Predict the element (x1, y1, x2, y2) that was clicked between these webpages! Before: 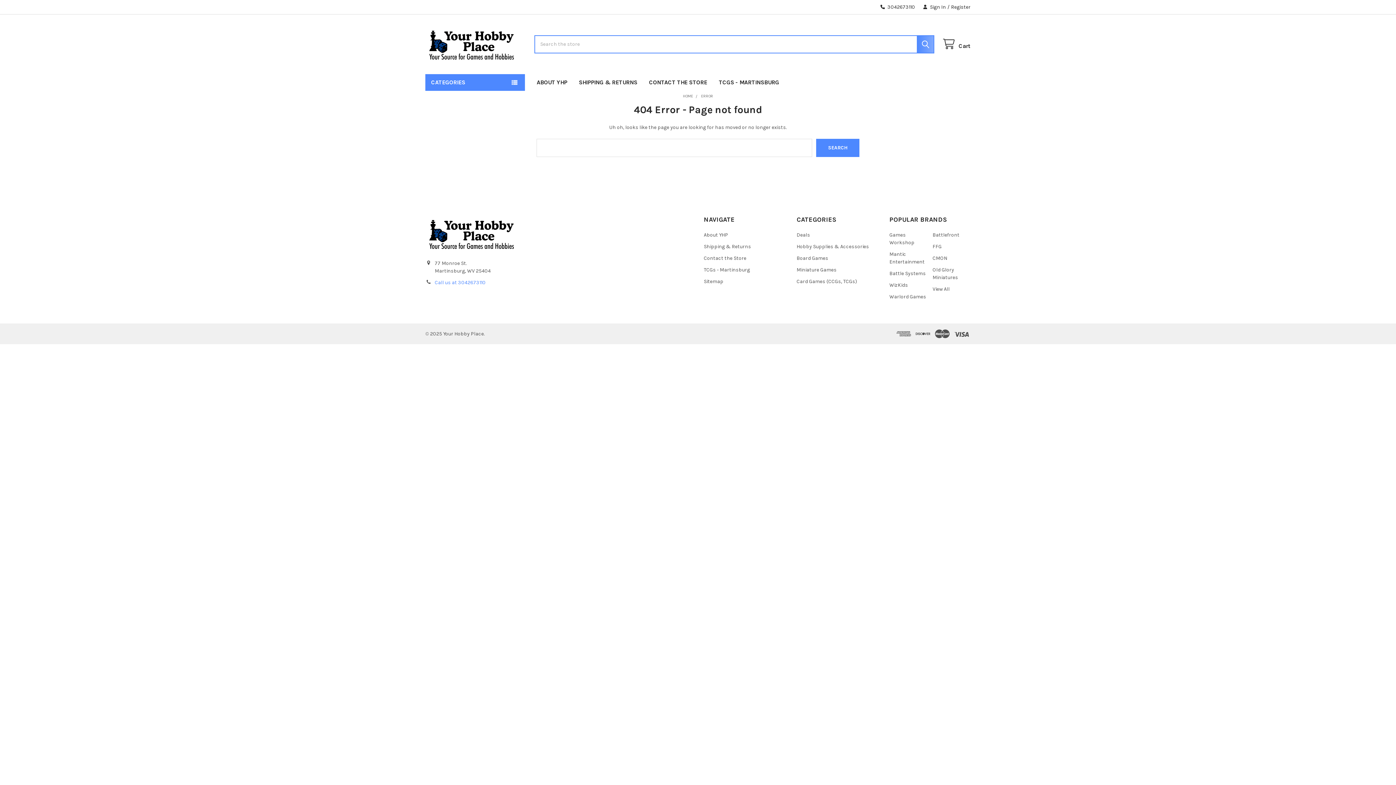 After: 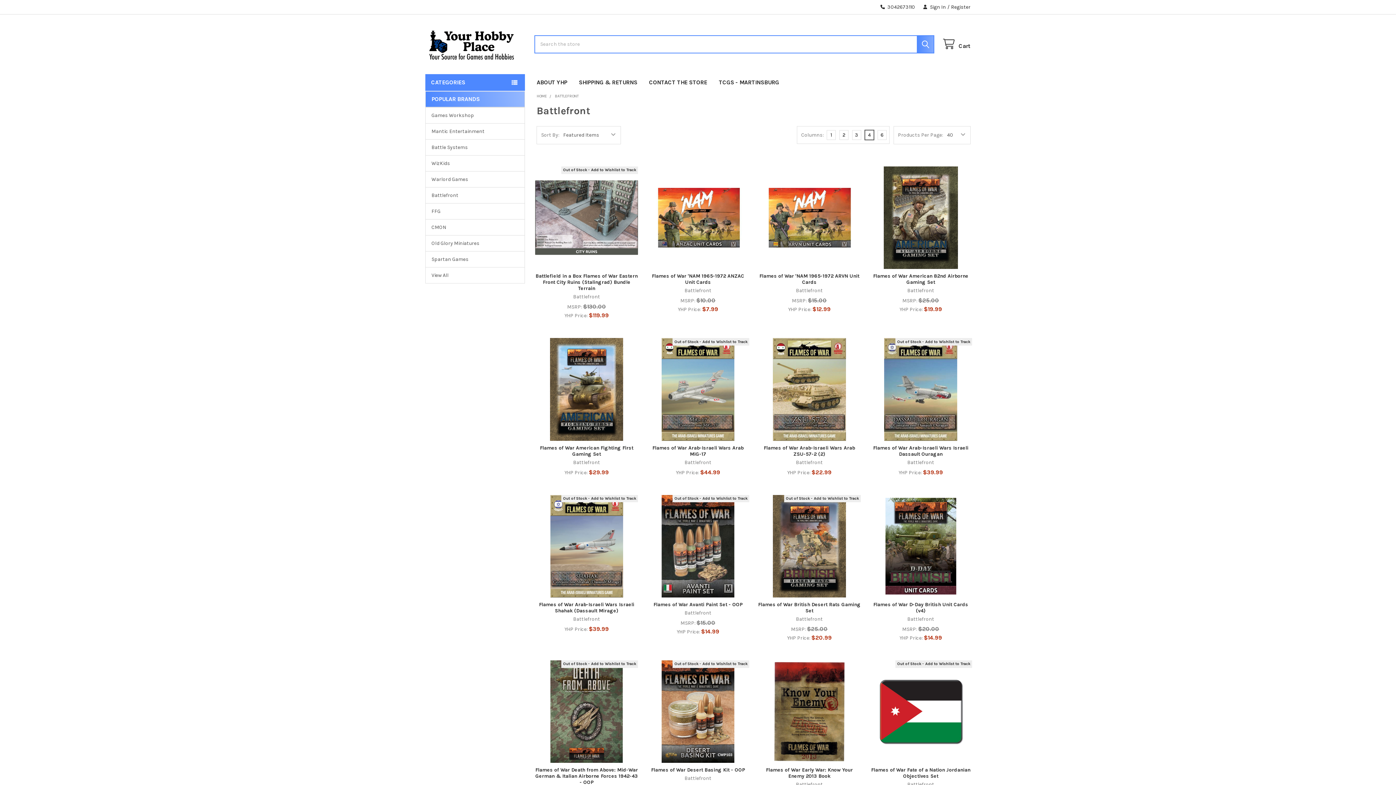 Action: label: Battlefront bbox: (932, 231, 959, 238)